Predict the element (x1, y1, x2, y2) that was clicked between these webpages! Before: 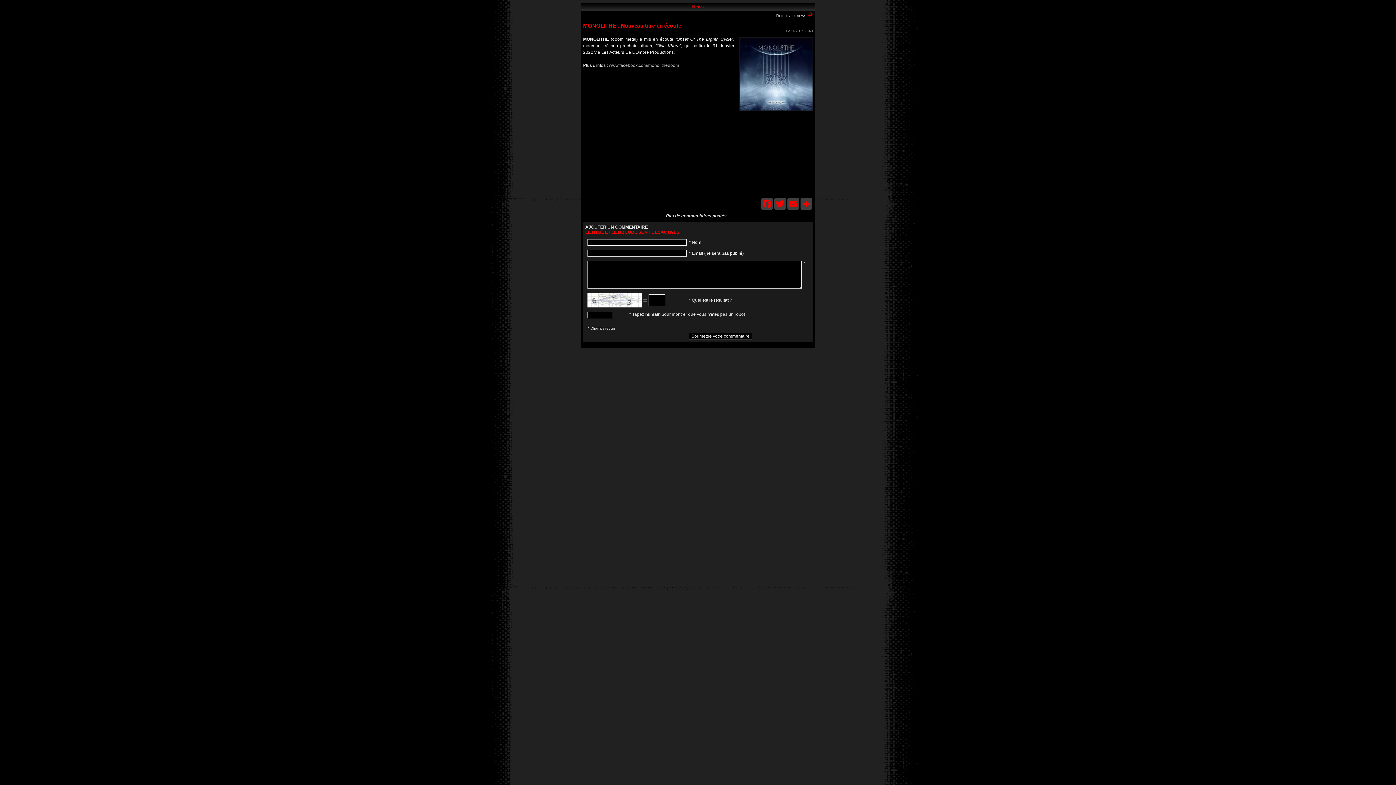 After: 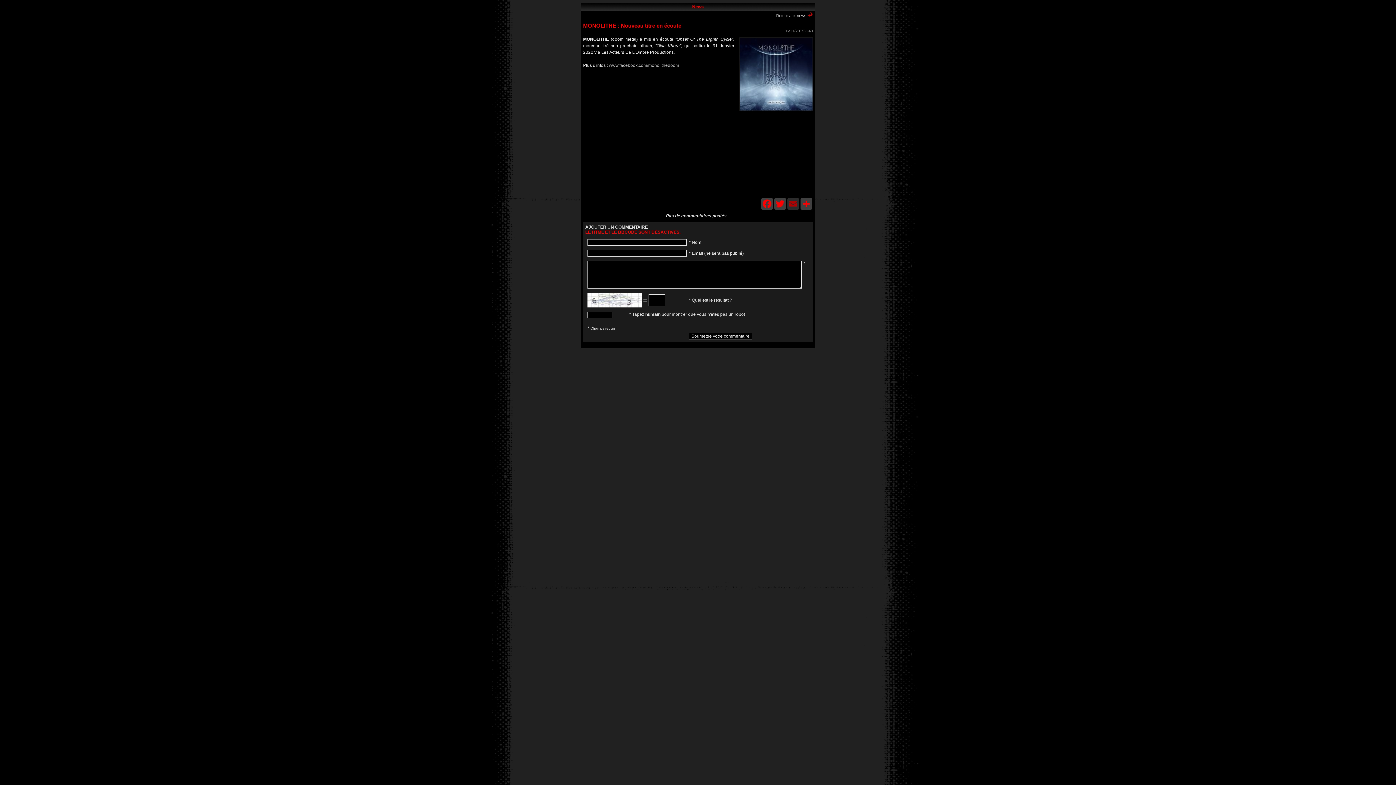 Action: label: Email bbox: (786, 198, 800, 209)